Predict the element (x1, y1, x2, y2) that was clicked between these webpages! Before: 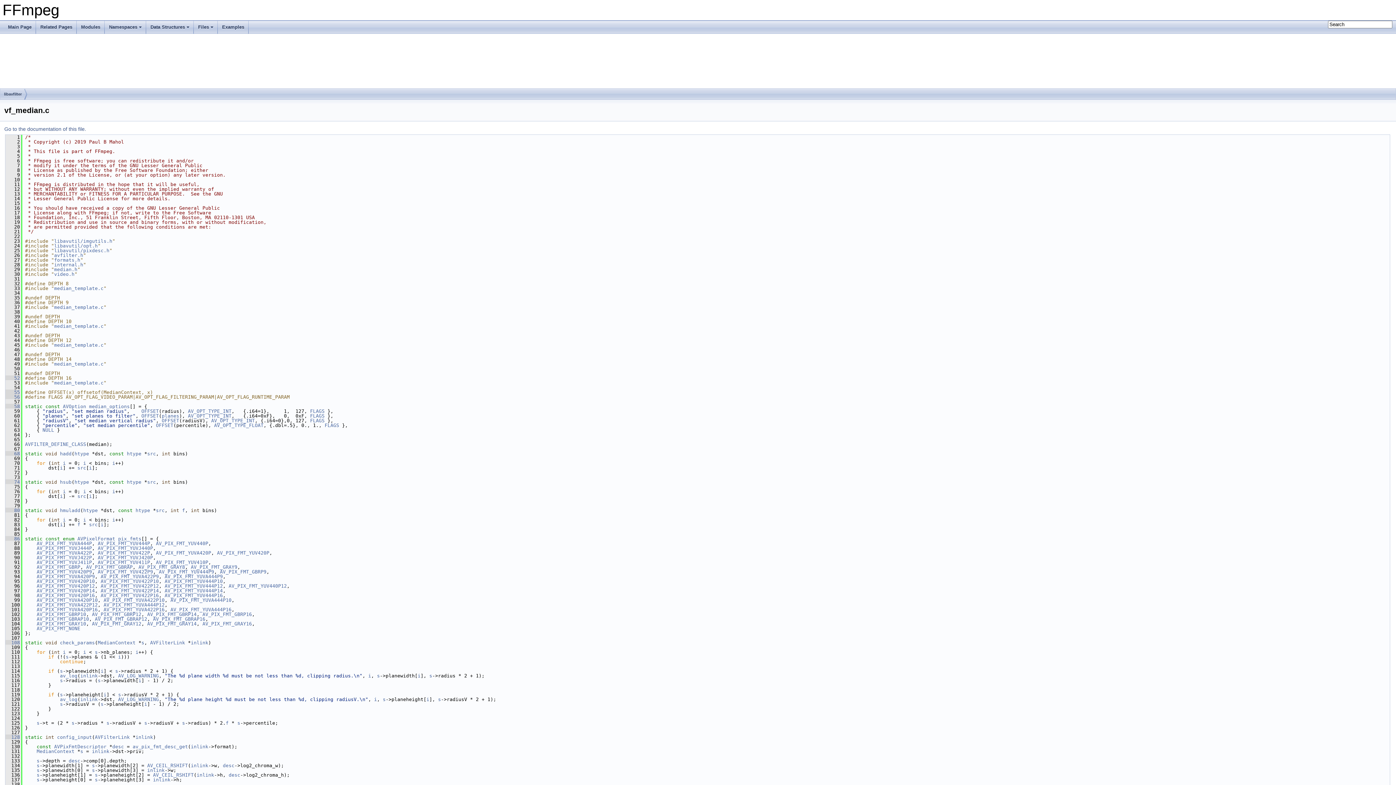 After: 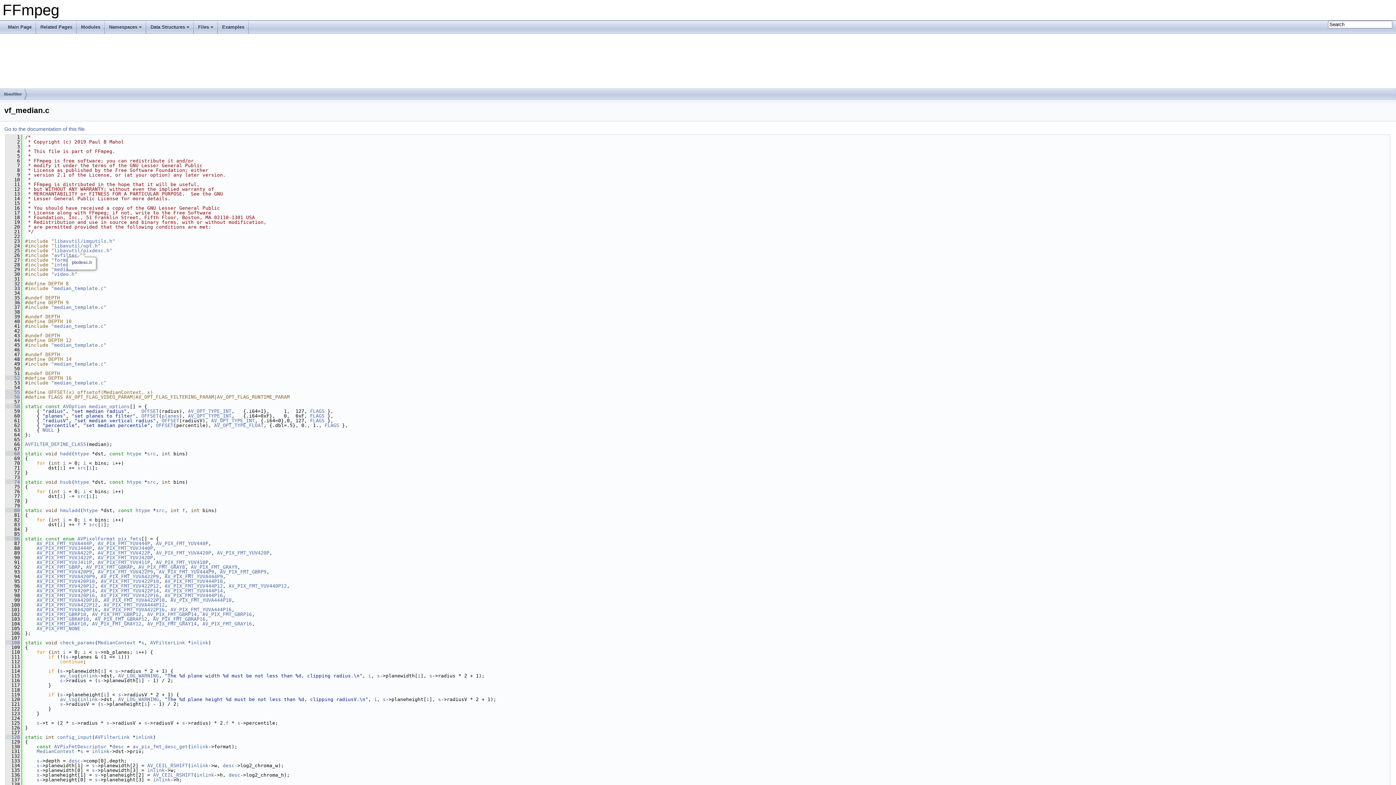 Action: bbox: (54, 248, 109, 253) label: libavutil/pixdesc.h